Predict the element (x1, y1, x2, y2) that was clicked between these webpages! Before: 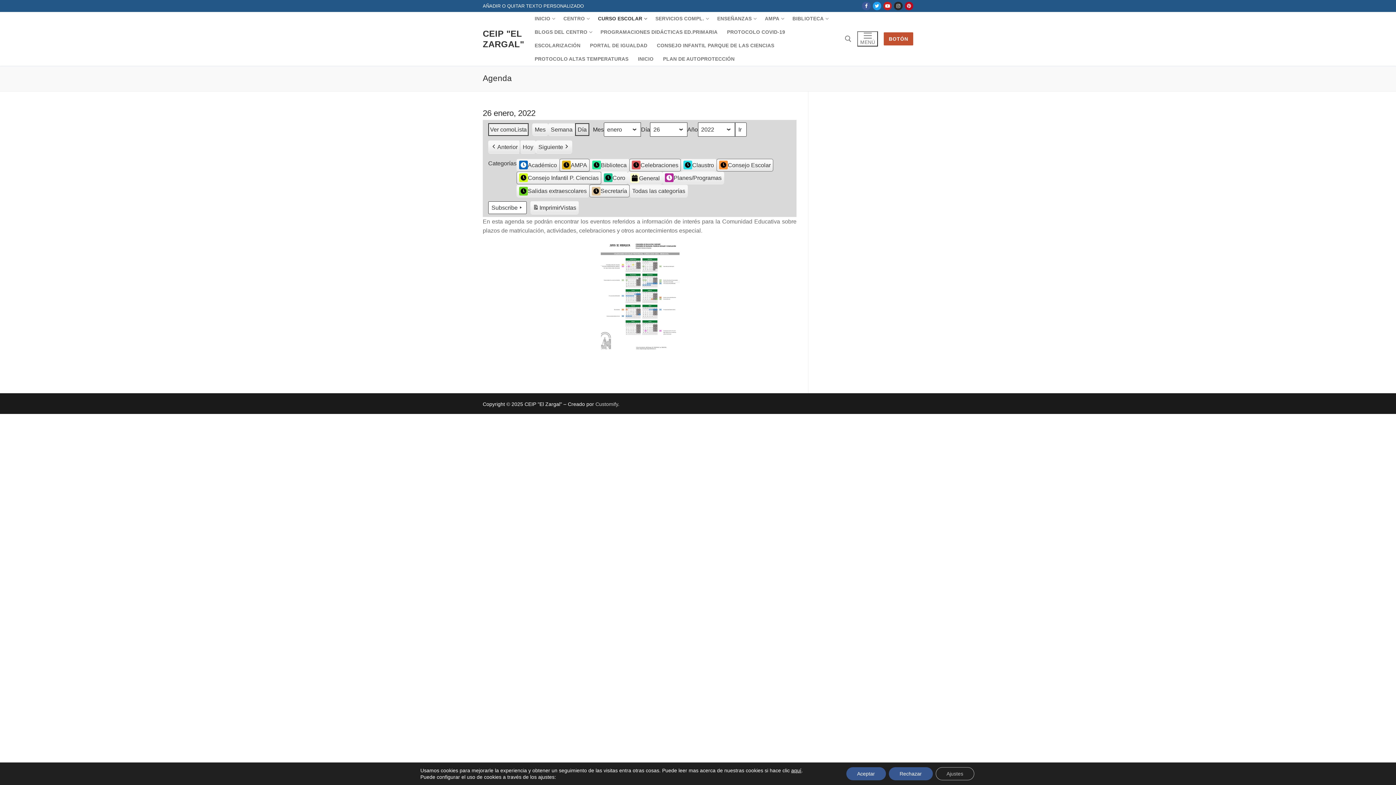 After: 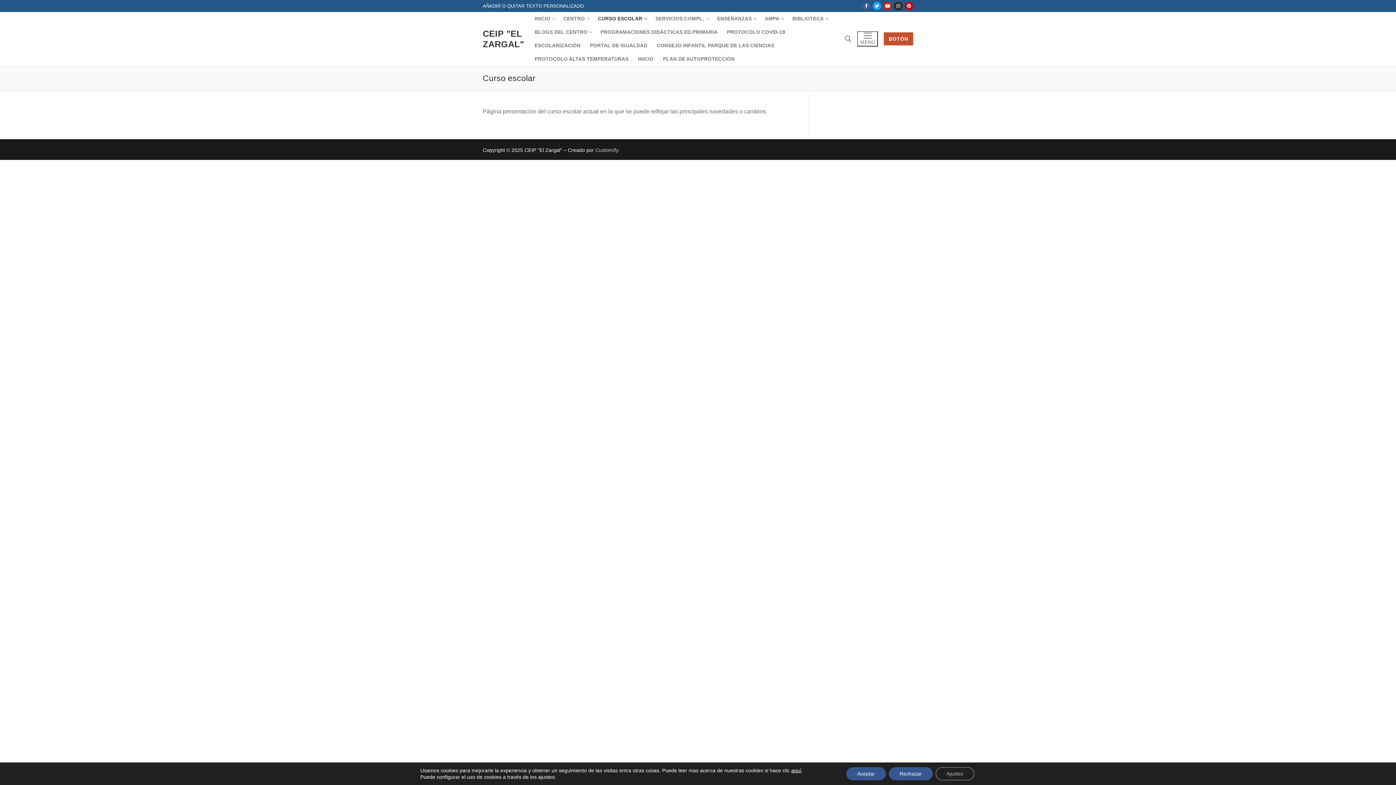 Action: bbox: (593, 12, 650, 25) label: CURSO ESCOLAR
 